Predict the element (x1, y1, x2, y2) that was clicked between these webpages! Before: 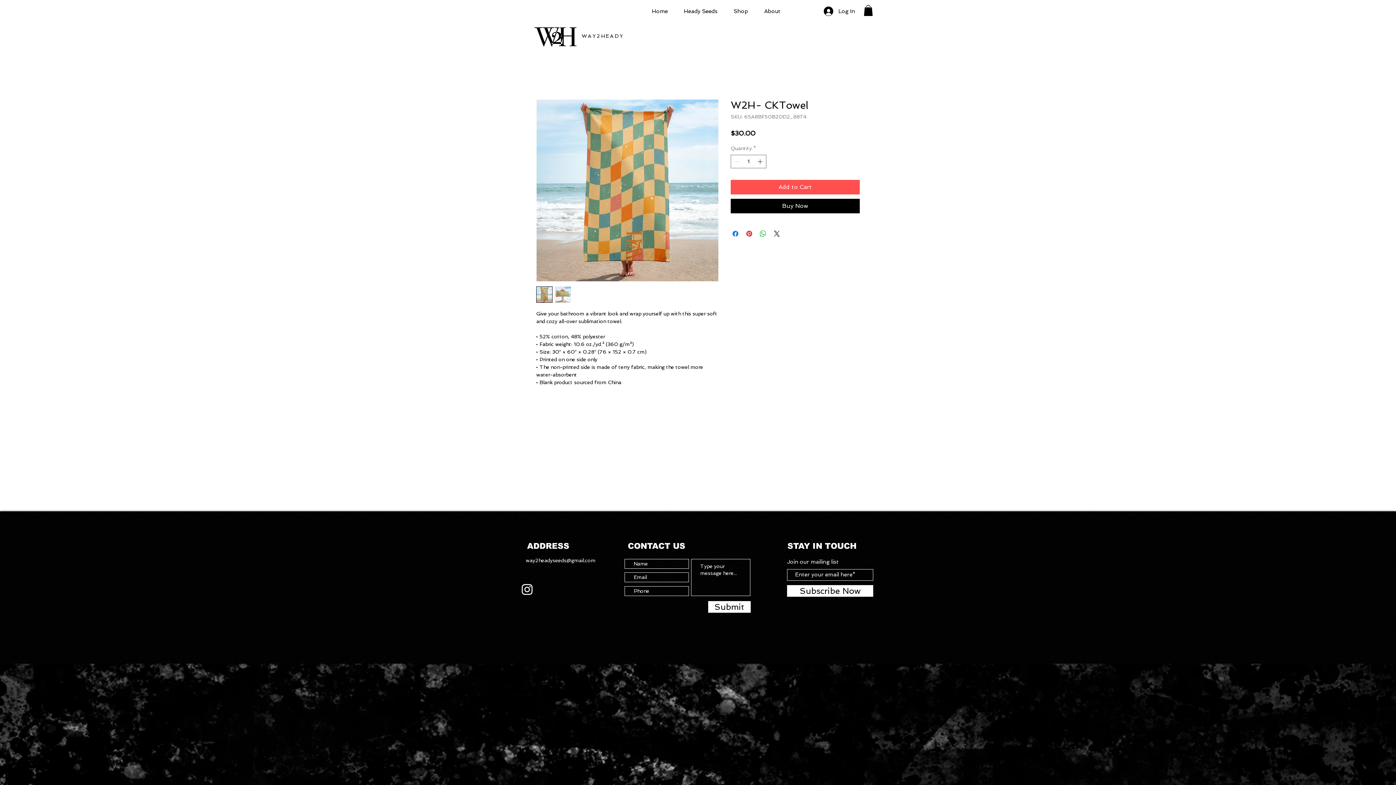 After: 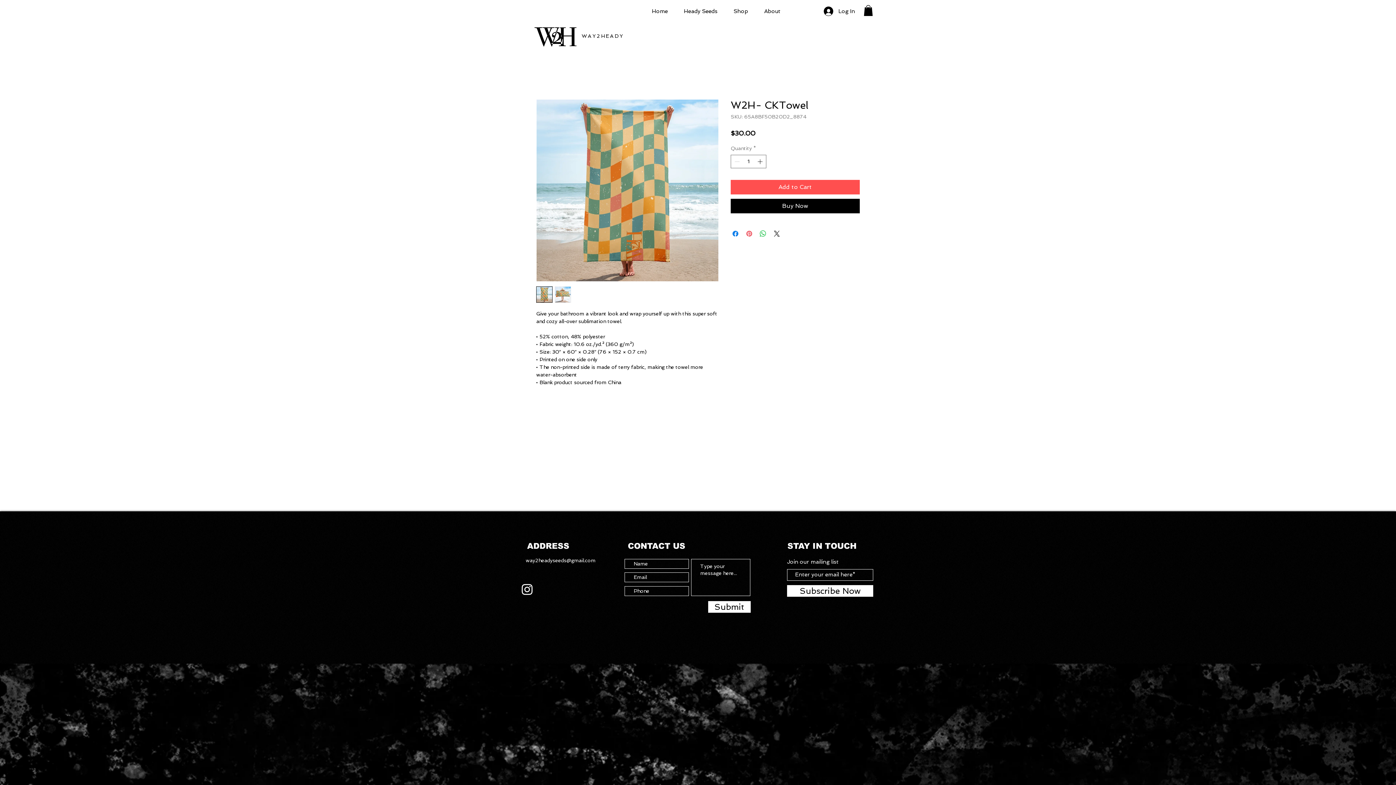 Action: label: Pin on Pinterest bbox: (745, 229, 753, 238)